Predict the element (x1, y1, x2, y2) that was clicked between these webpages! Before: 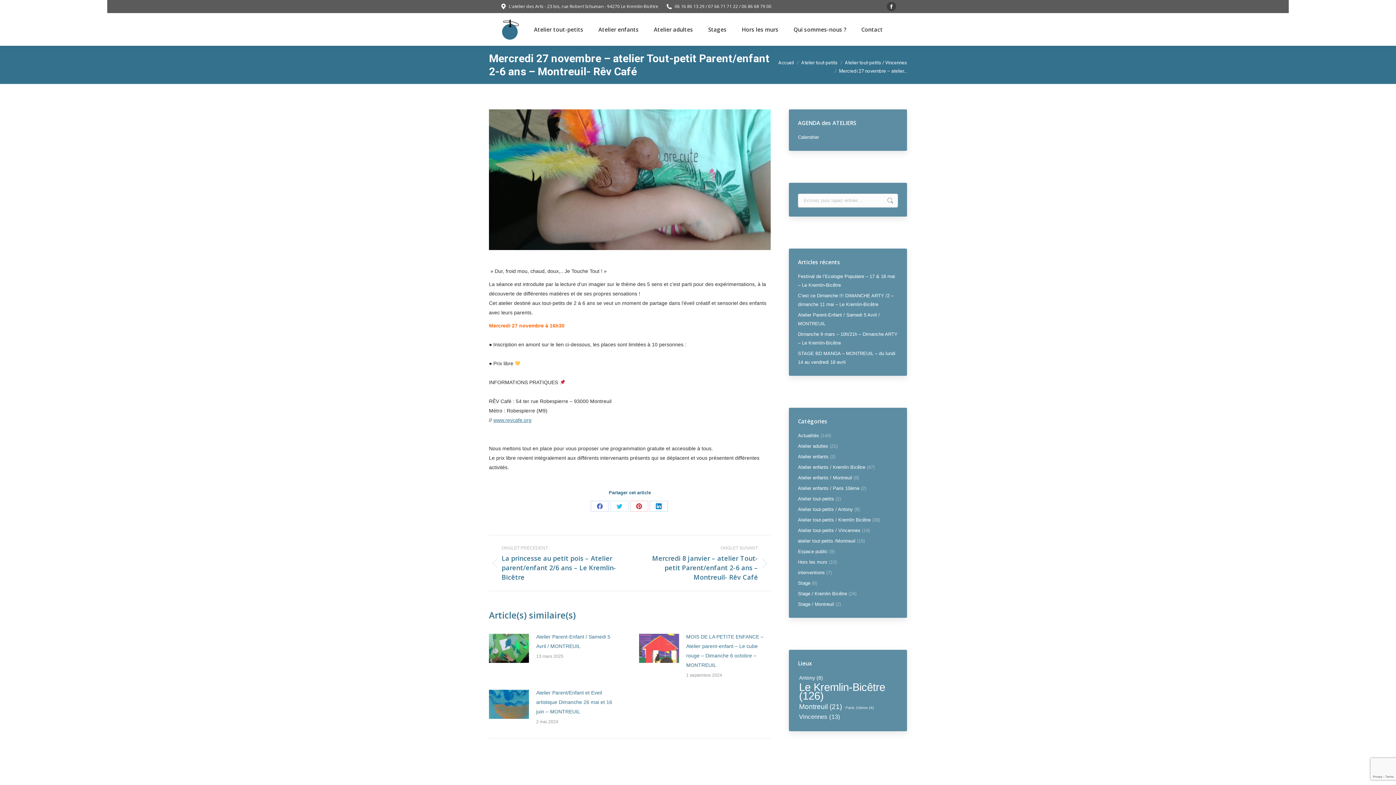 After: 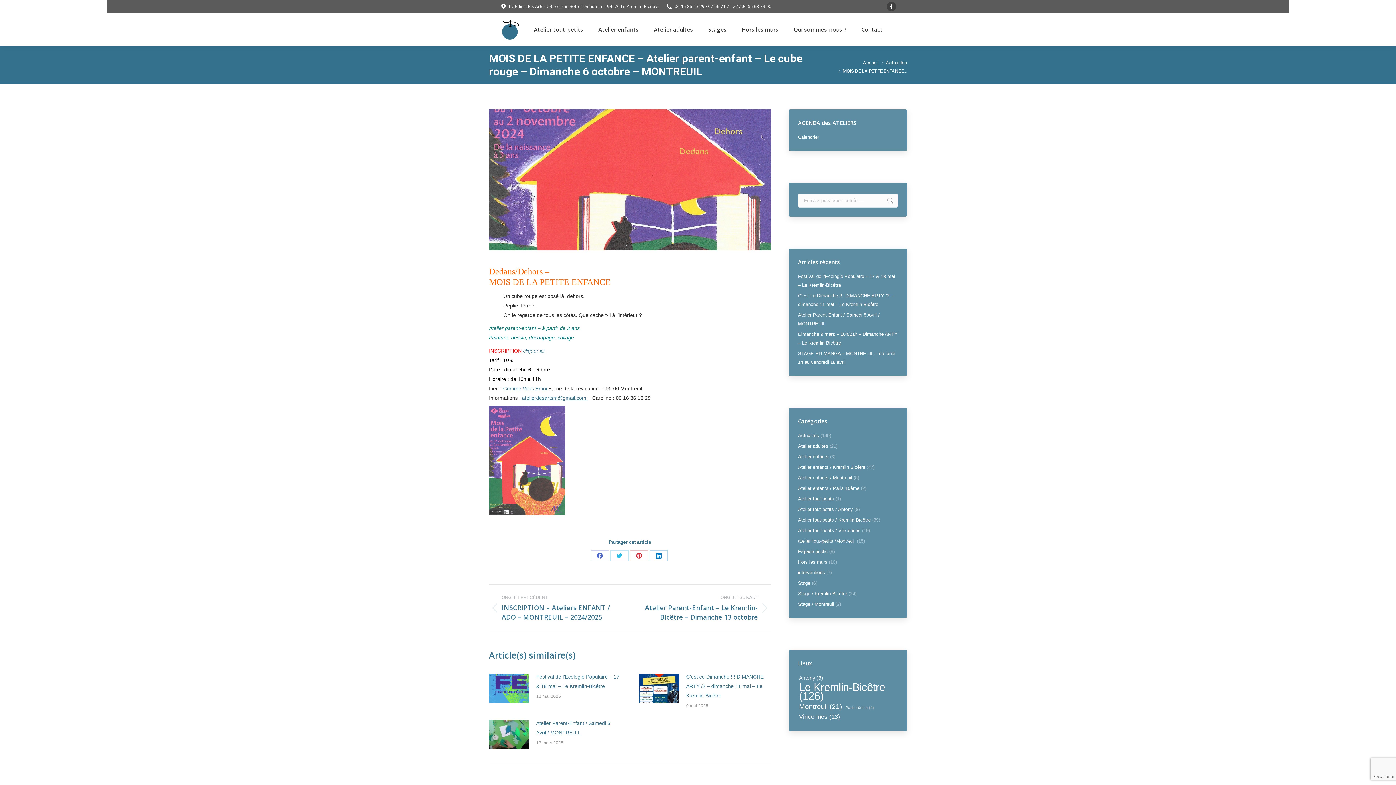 Action: label: Post image bbox: (639, 634, 679, 663)